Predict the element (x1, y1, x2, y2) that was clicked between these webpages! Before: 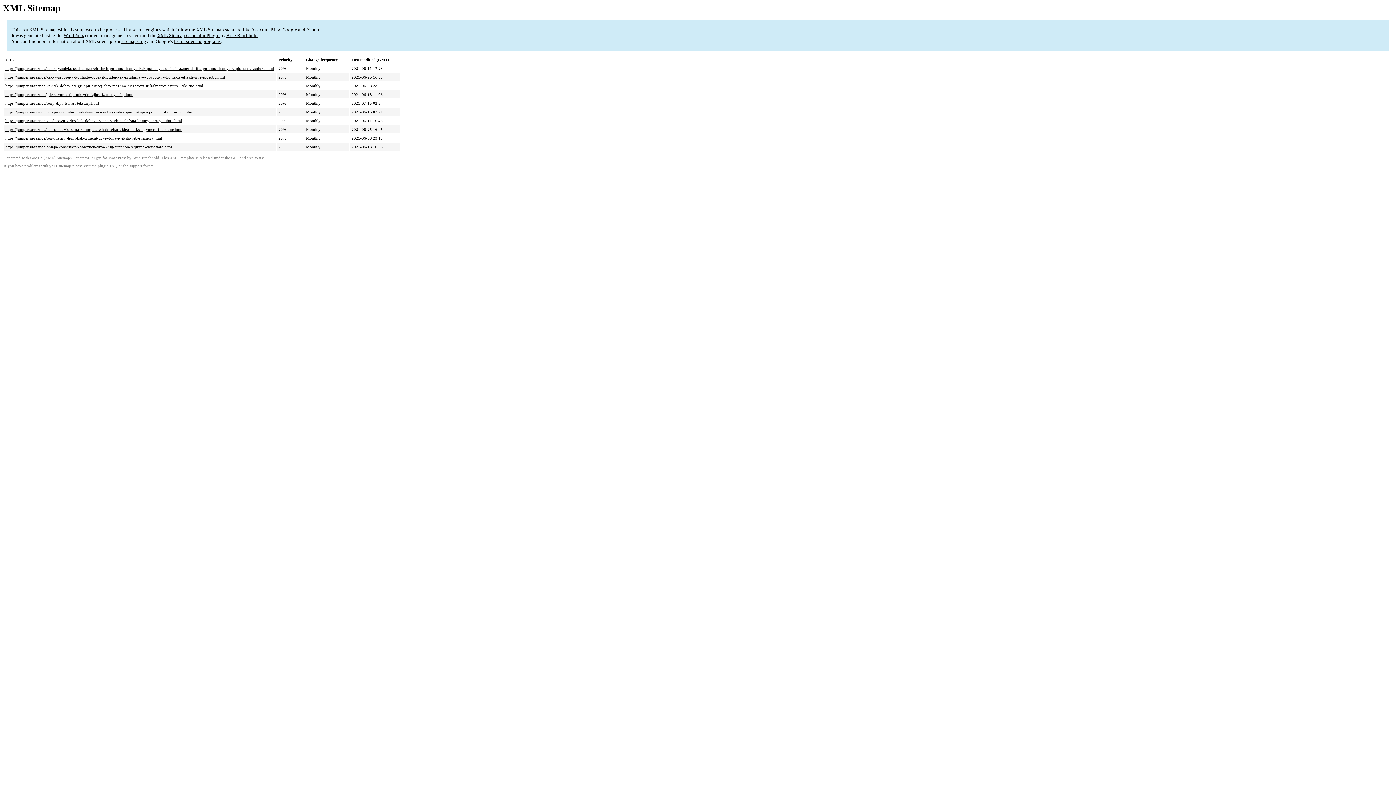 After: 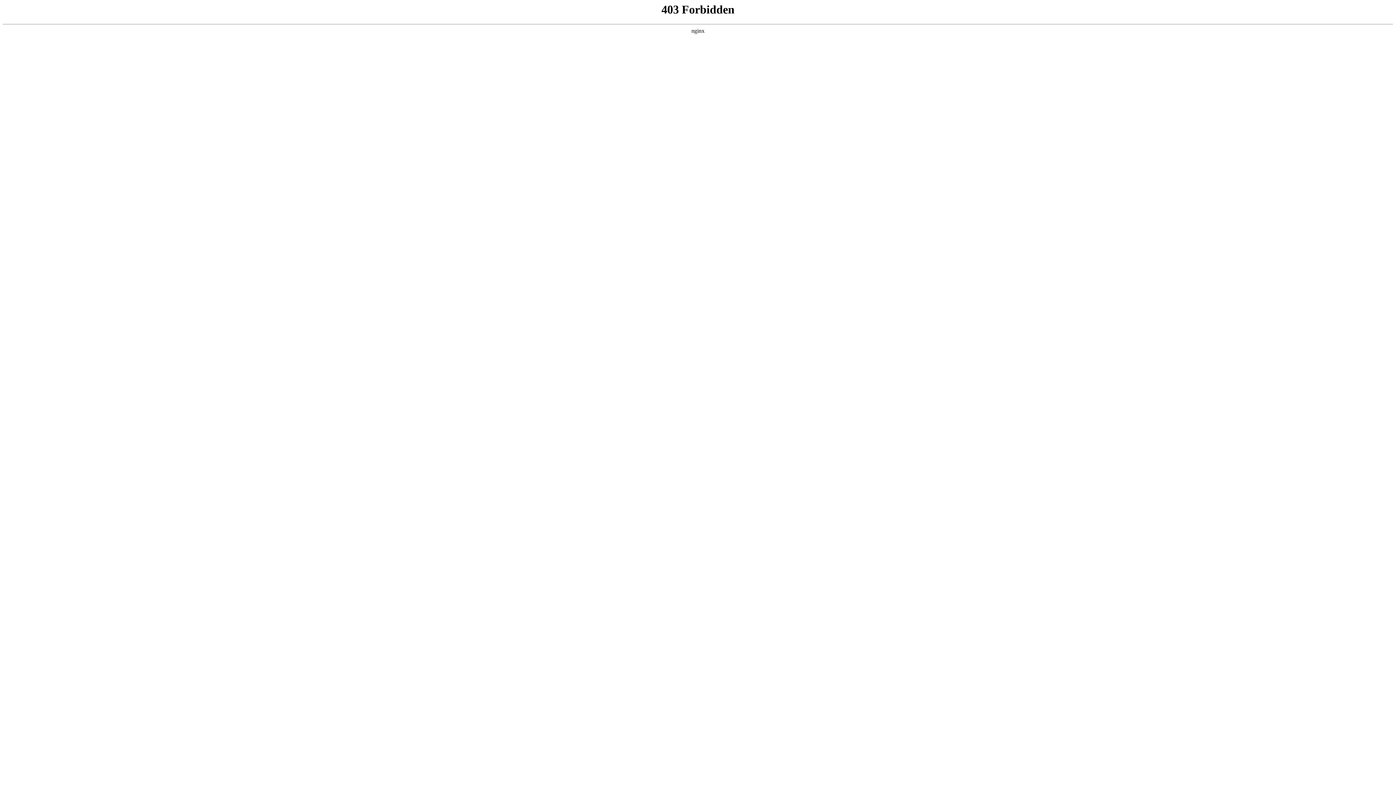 Action: label: WordPress bbox: (63, 32, 84, 38)